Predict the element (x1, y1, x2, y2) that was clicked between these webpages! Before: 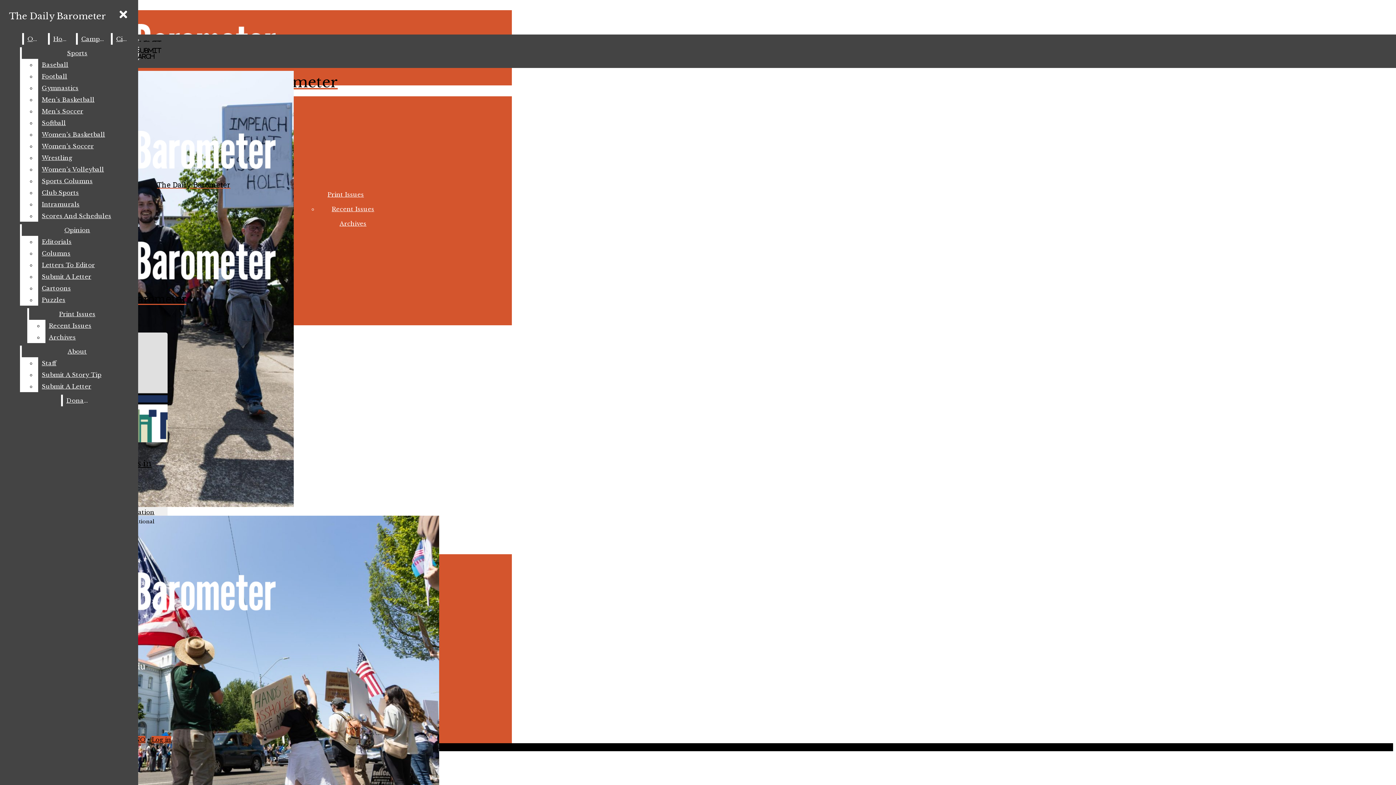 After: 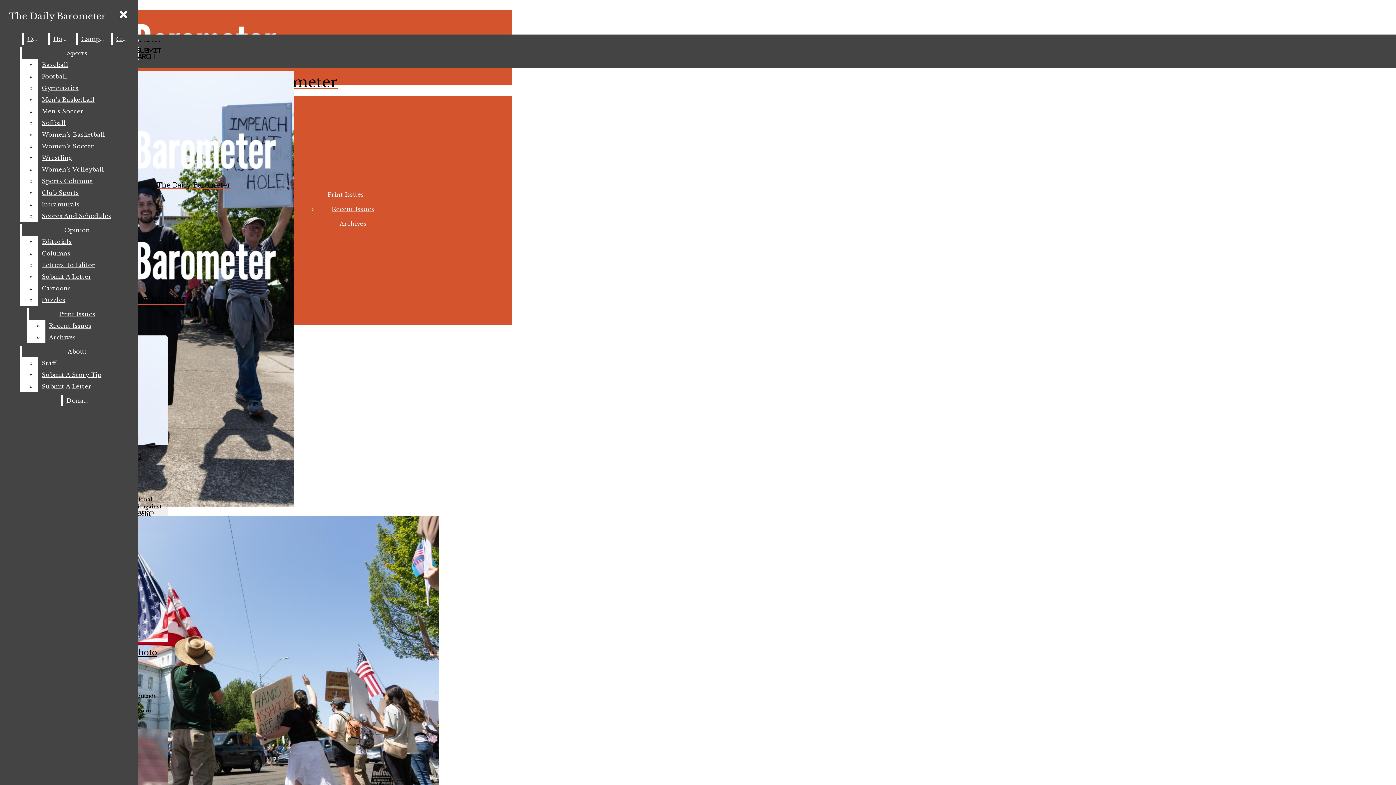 Action: bbox: (77, 33, 108, 44) label: Campus